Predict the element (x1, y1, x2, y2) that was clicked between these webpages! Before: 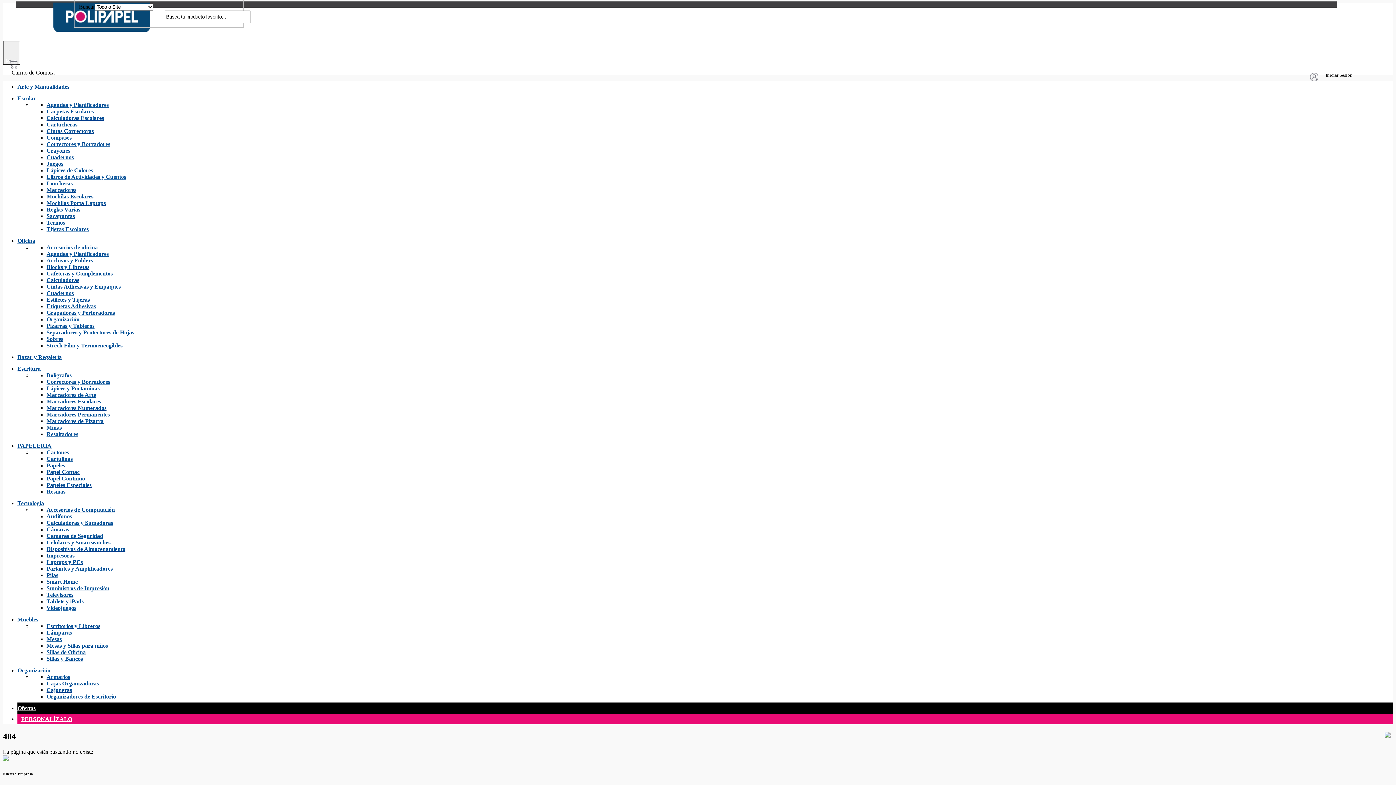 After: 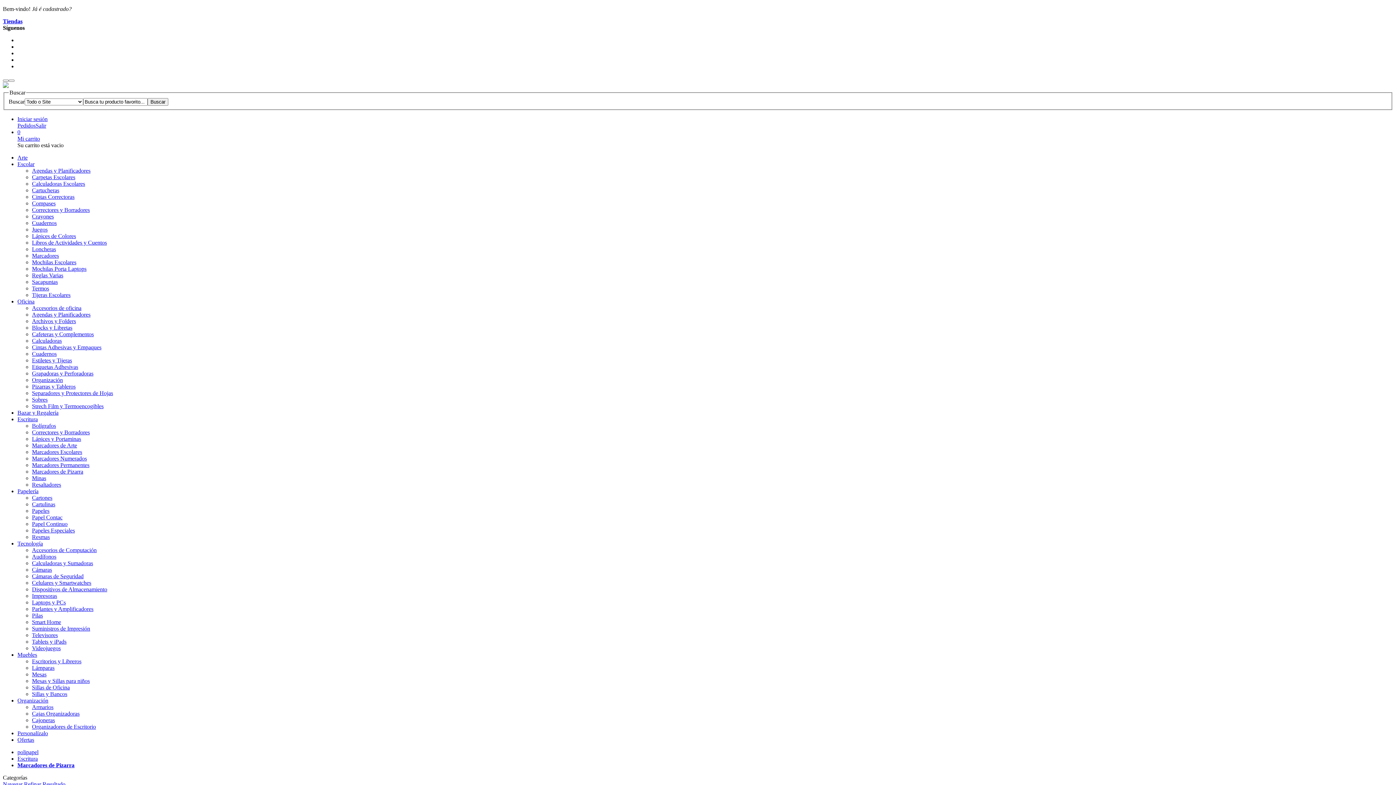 Action: label: Marcadores de Pizarra bbox: (46, 418, 103, 424)